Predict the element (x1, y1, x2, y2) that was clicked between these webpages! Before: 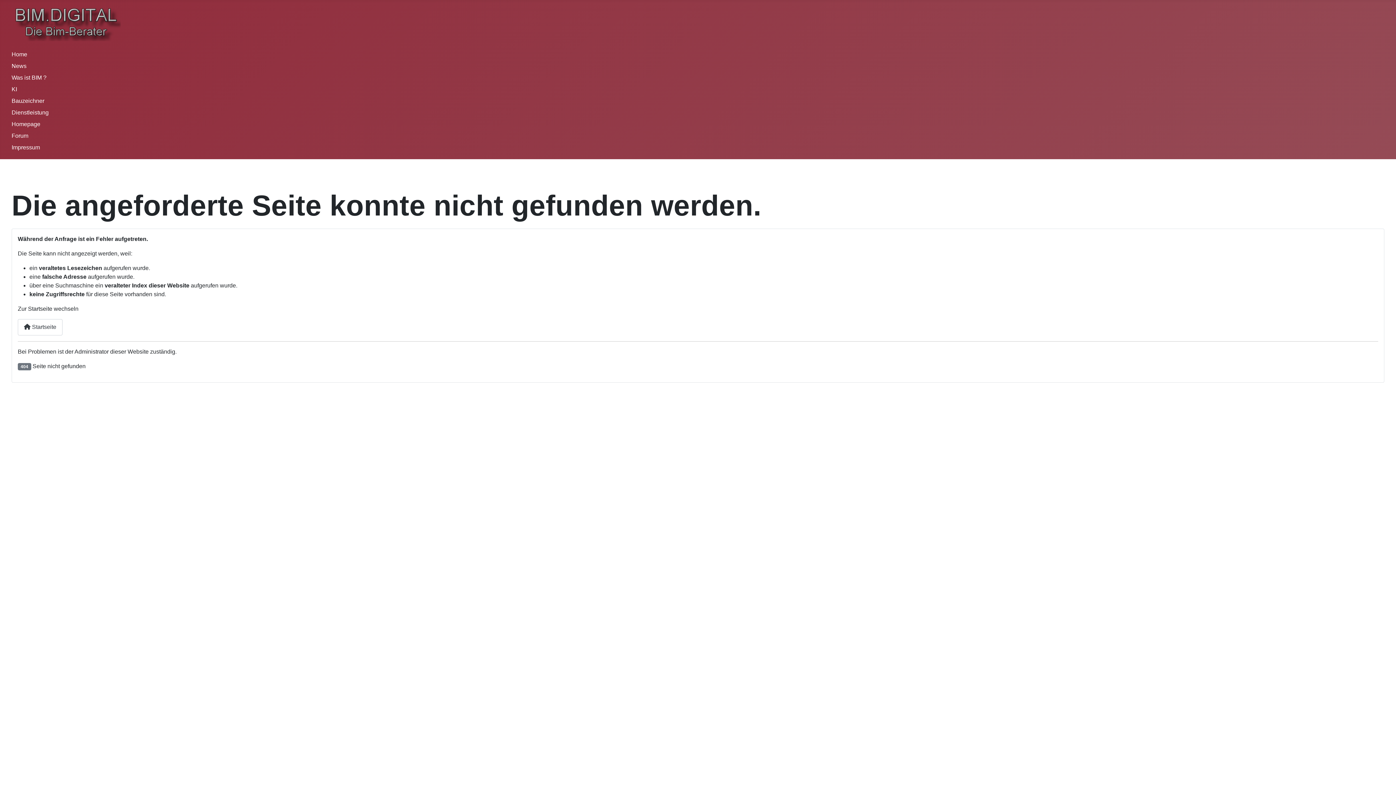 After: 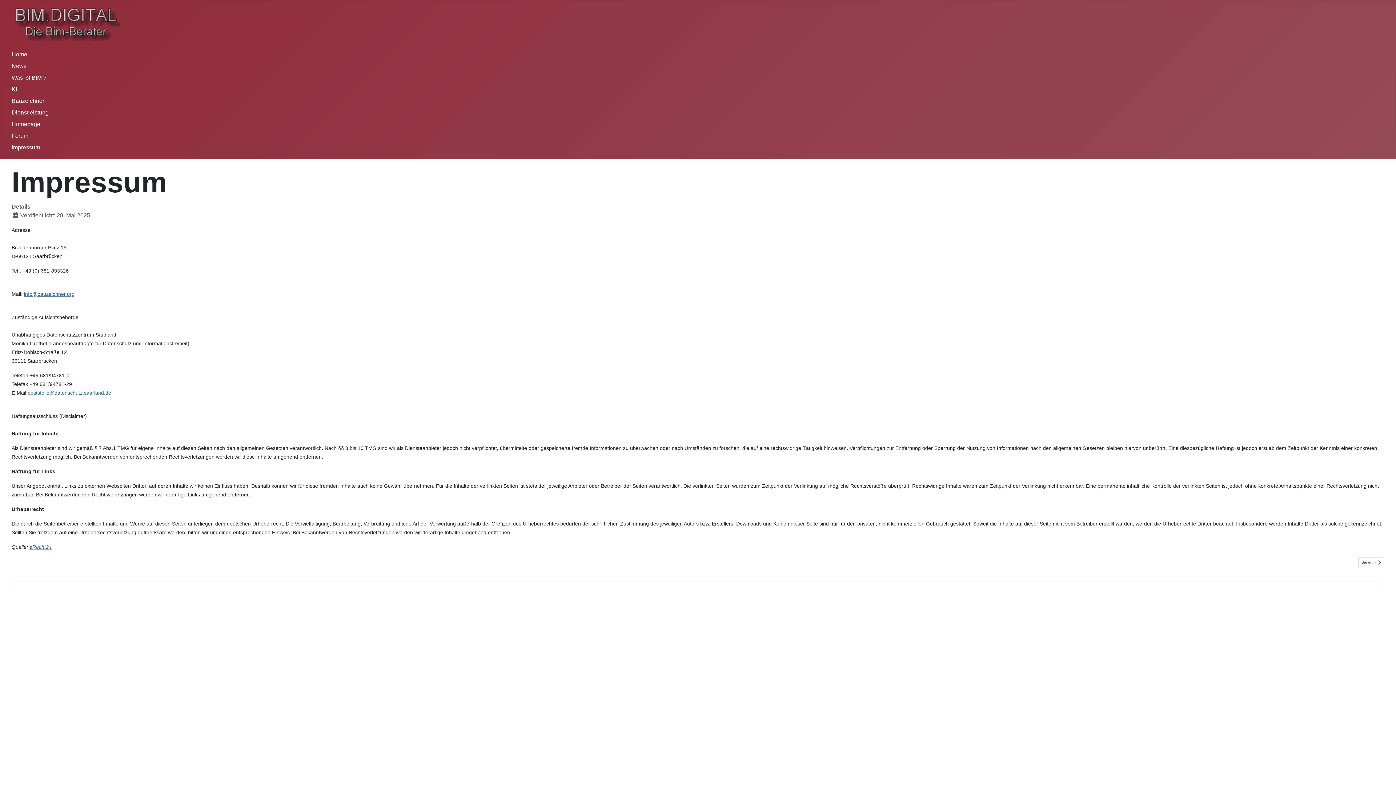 Action: bbox: (11, 144, 40, 150) label: Impressum